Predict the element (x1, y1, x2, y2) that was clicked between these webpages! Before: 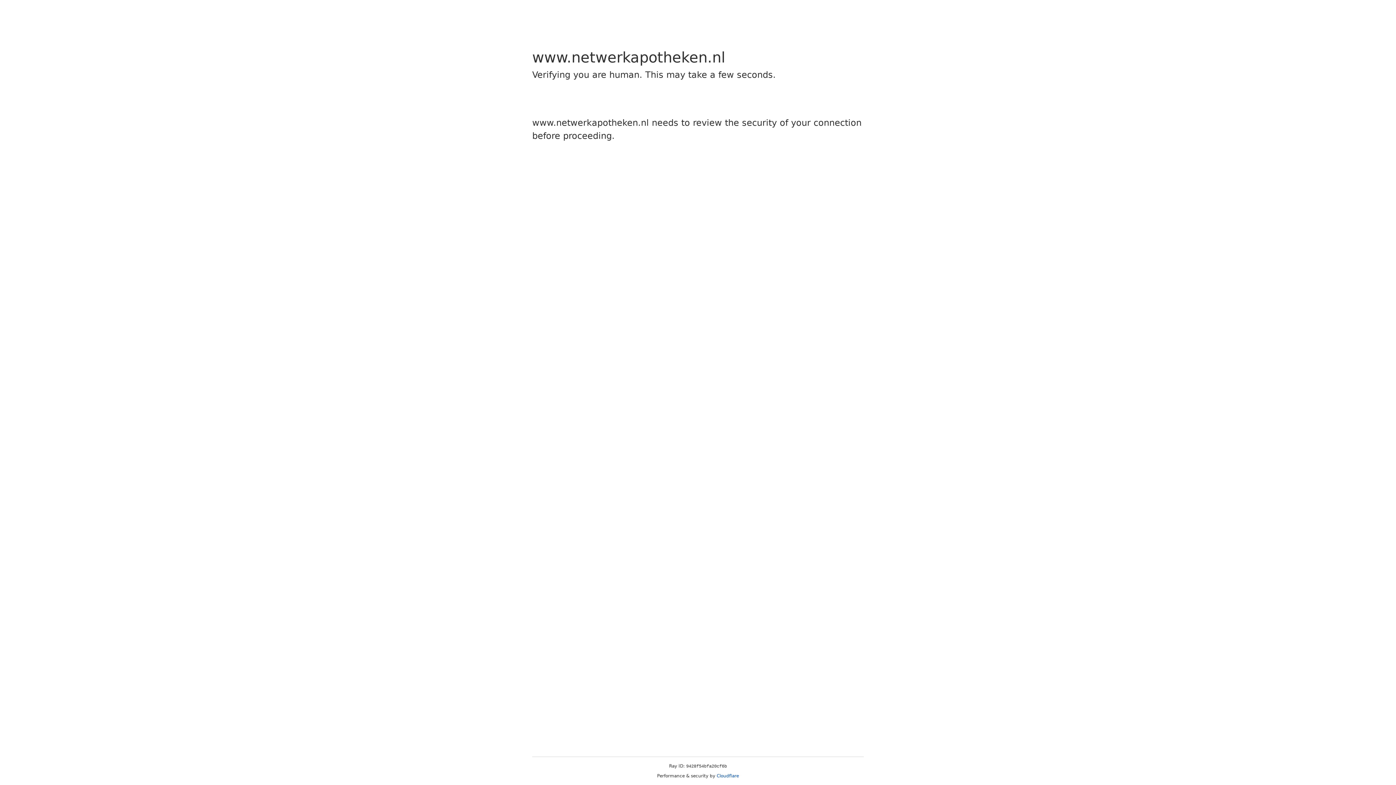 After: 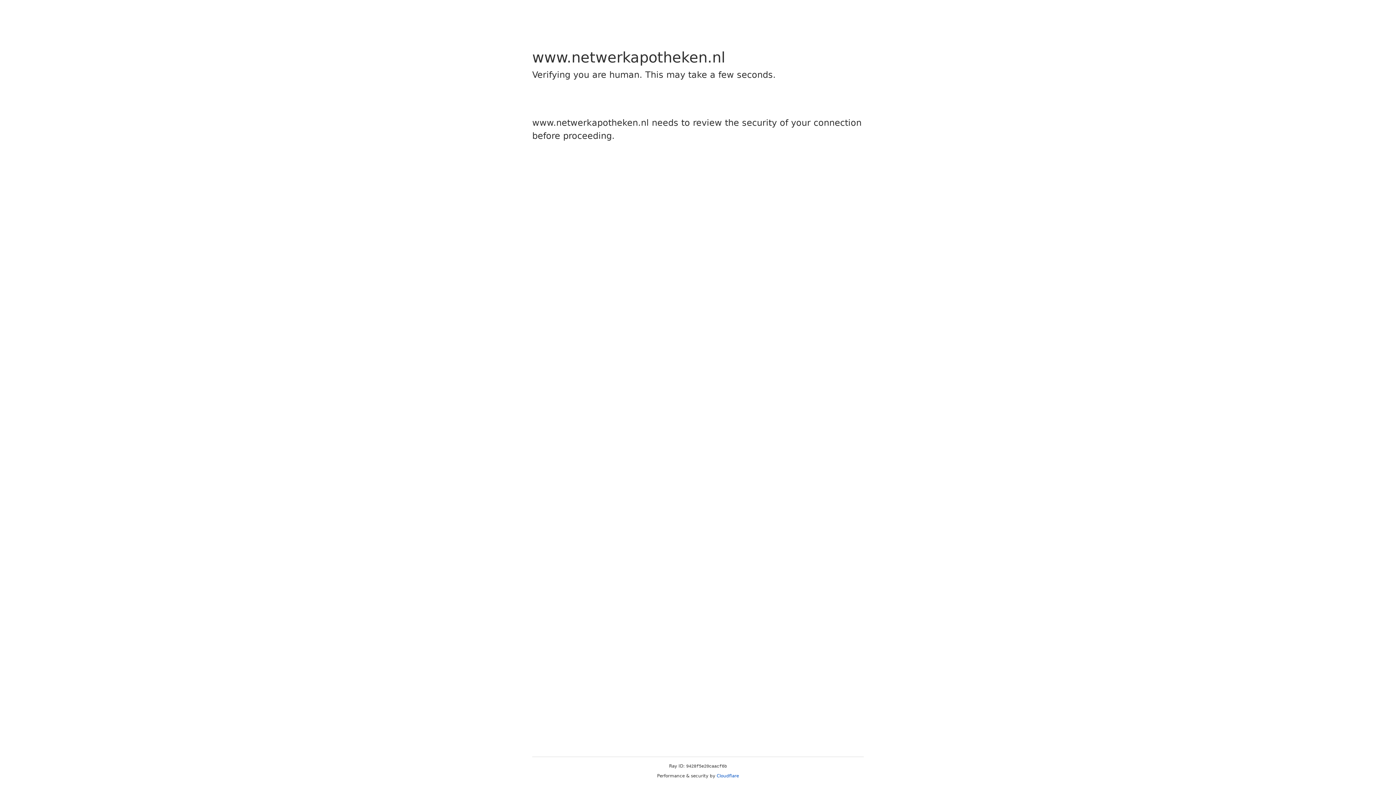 Action: label: Cloudflare bbox: (716, 773, 739, 778)